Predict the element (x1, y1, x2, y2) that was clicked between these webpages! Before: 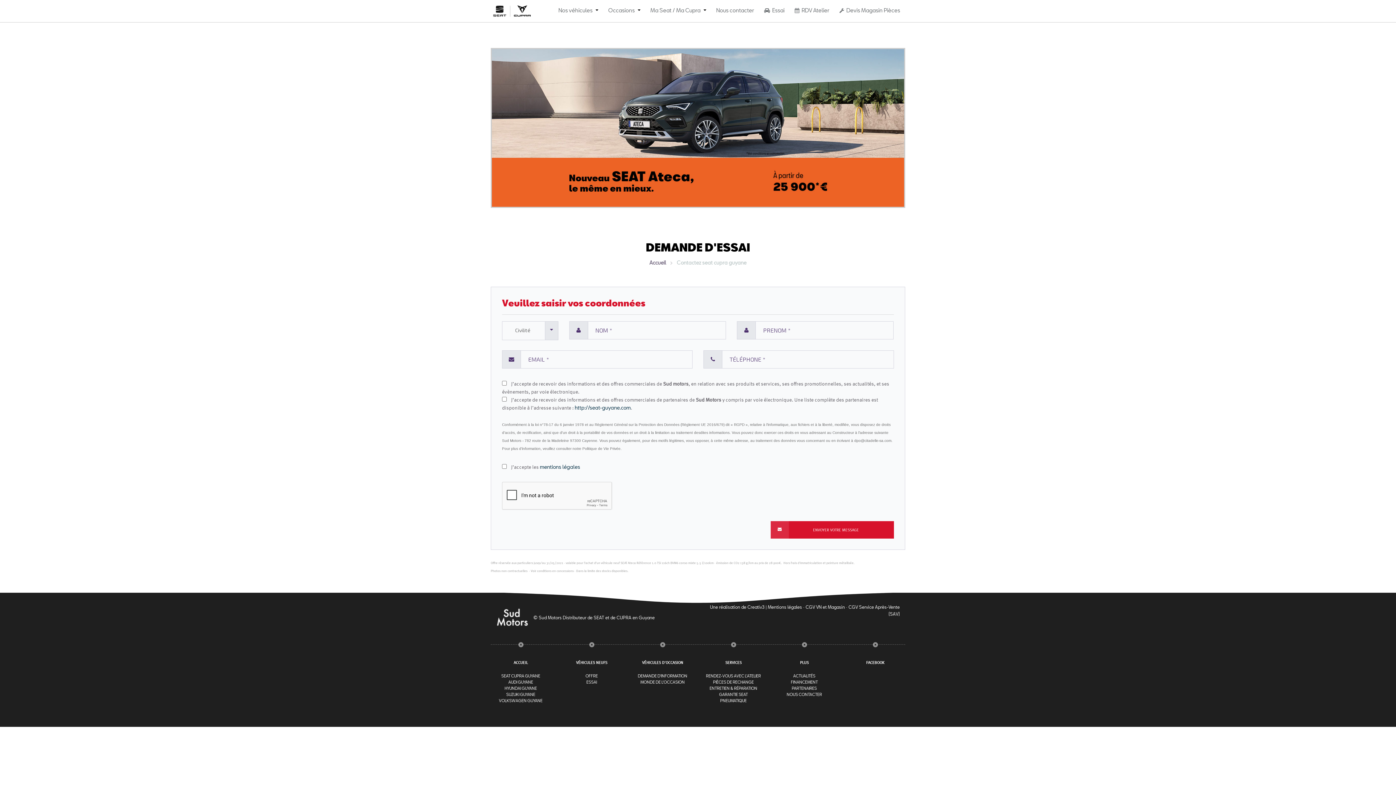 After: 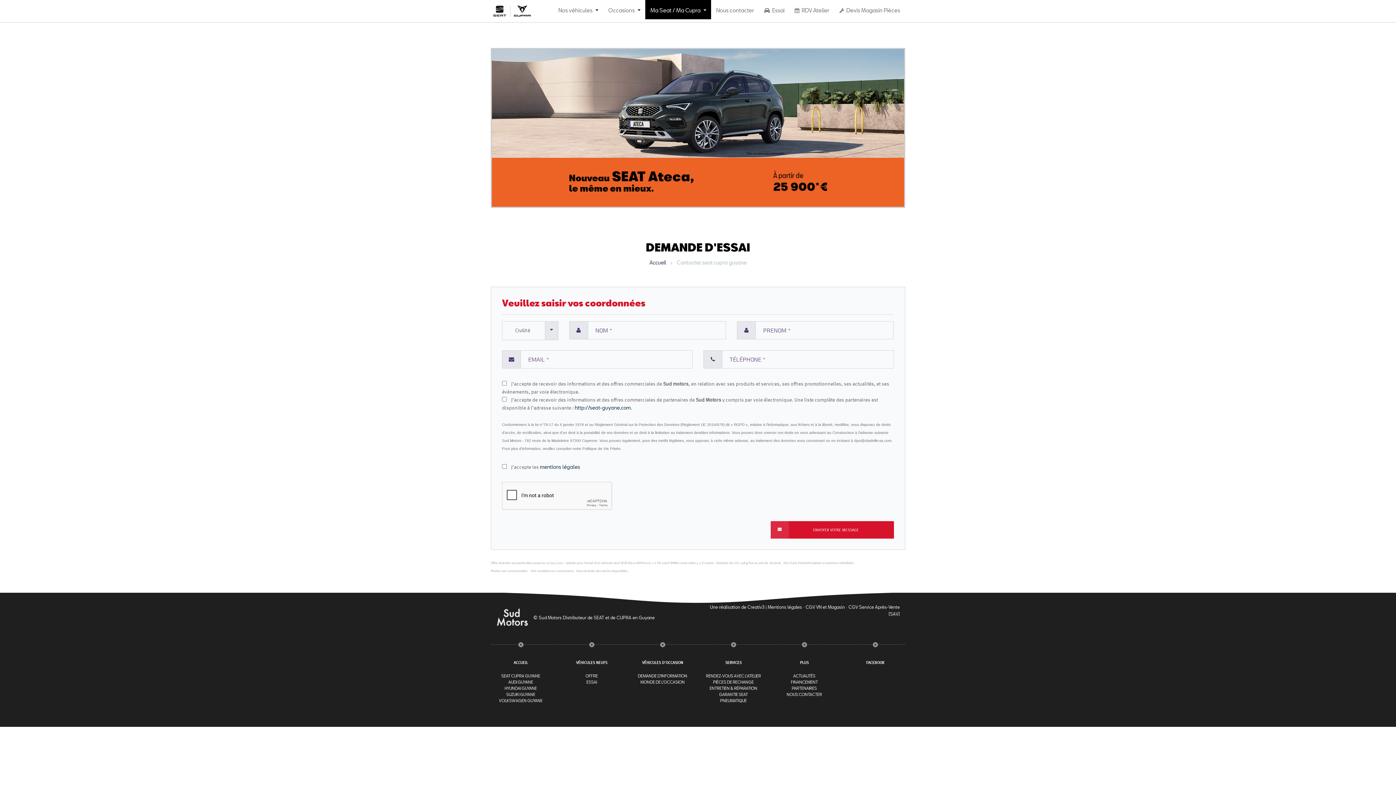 Action: label: Ma Seat / Ma Cupra bbox: (650, 5, 708, 14)